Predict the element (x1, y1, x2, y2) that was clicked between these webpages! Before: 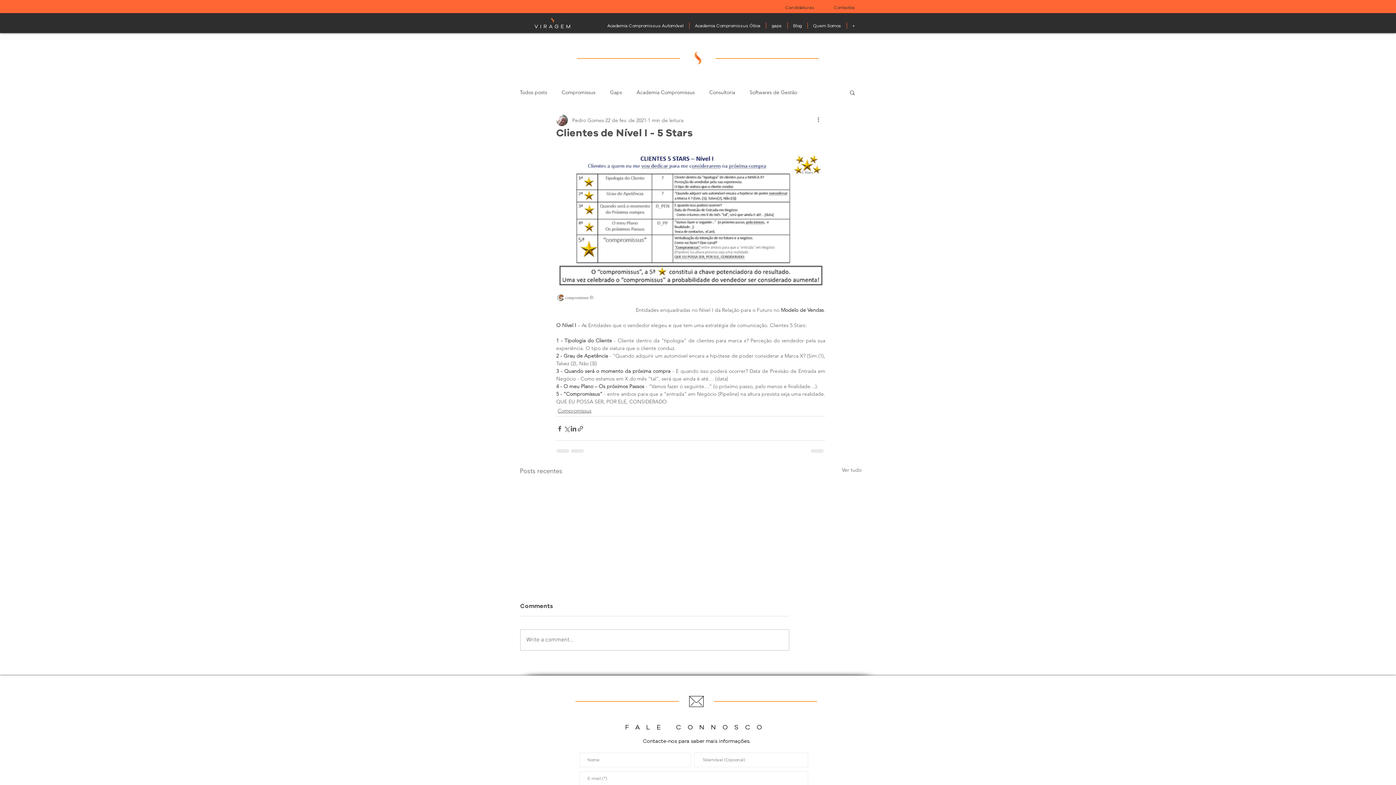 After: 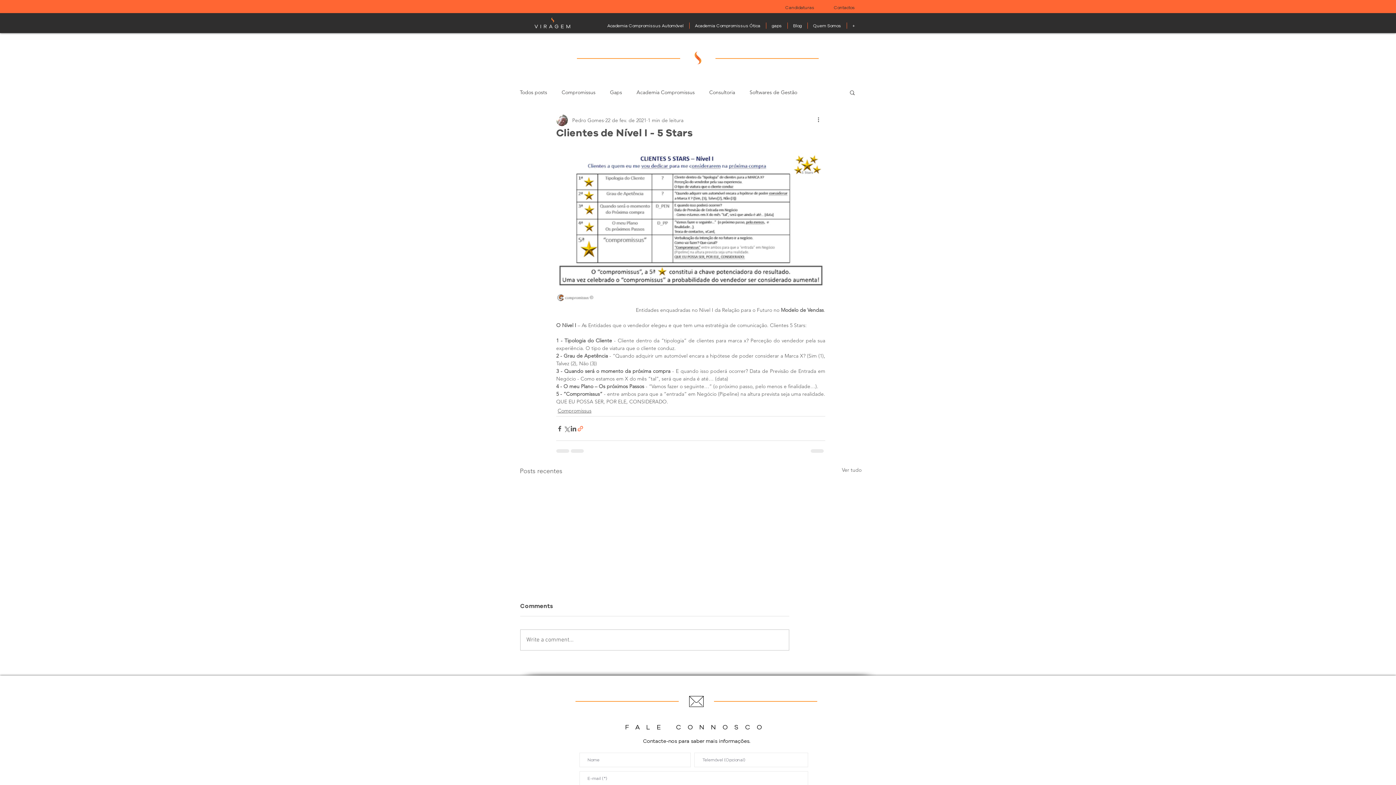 Action: label: Compartilhar via link bbox: (577, 425, 584, 432)